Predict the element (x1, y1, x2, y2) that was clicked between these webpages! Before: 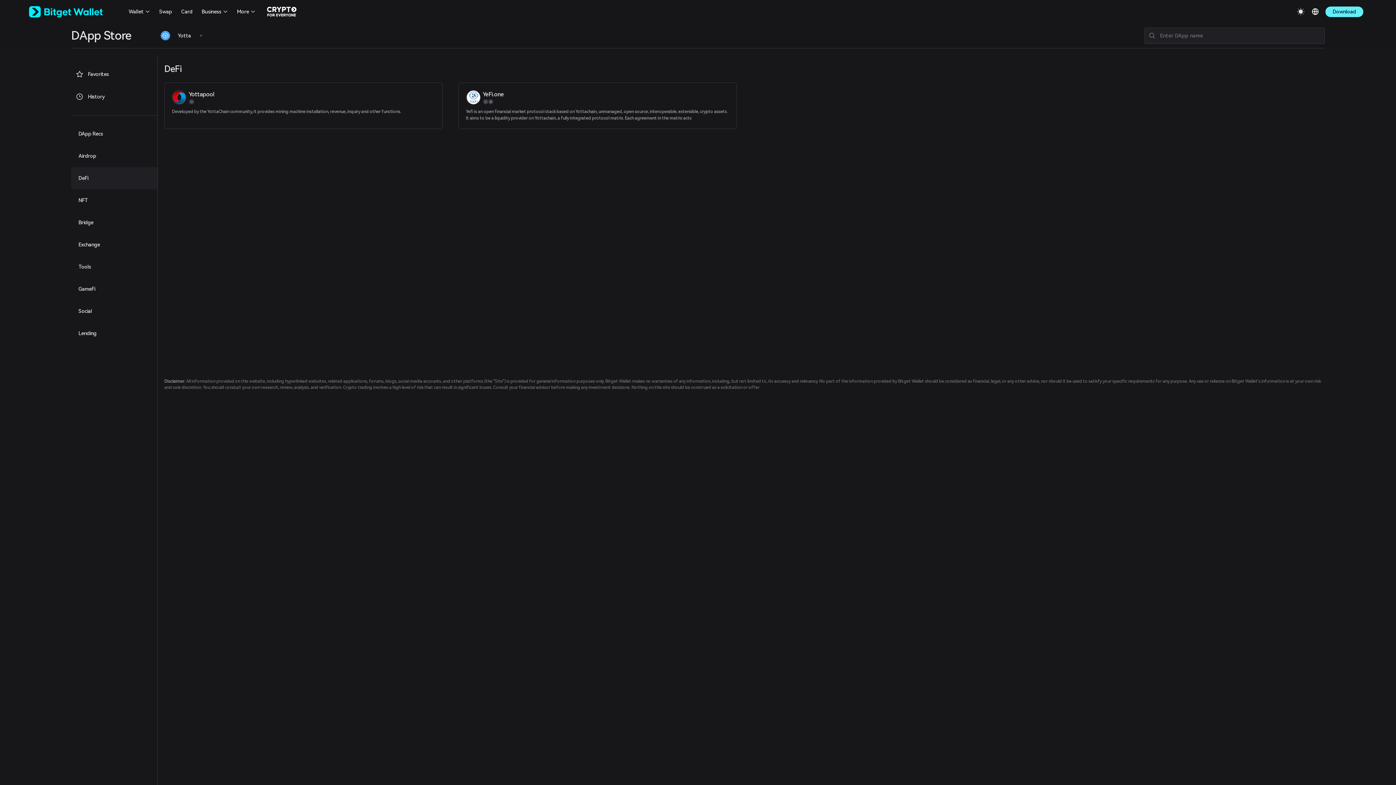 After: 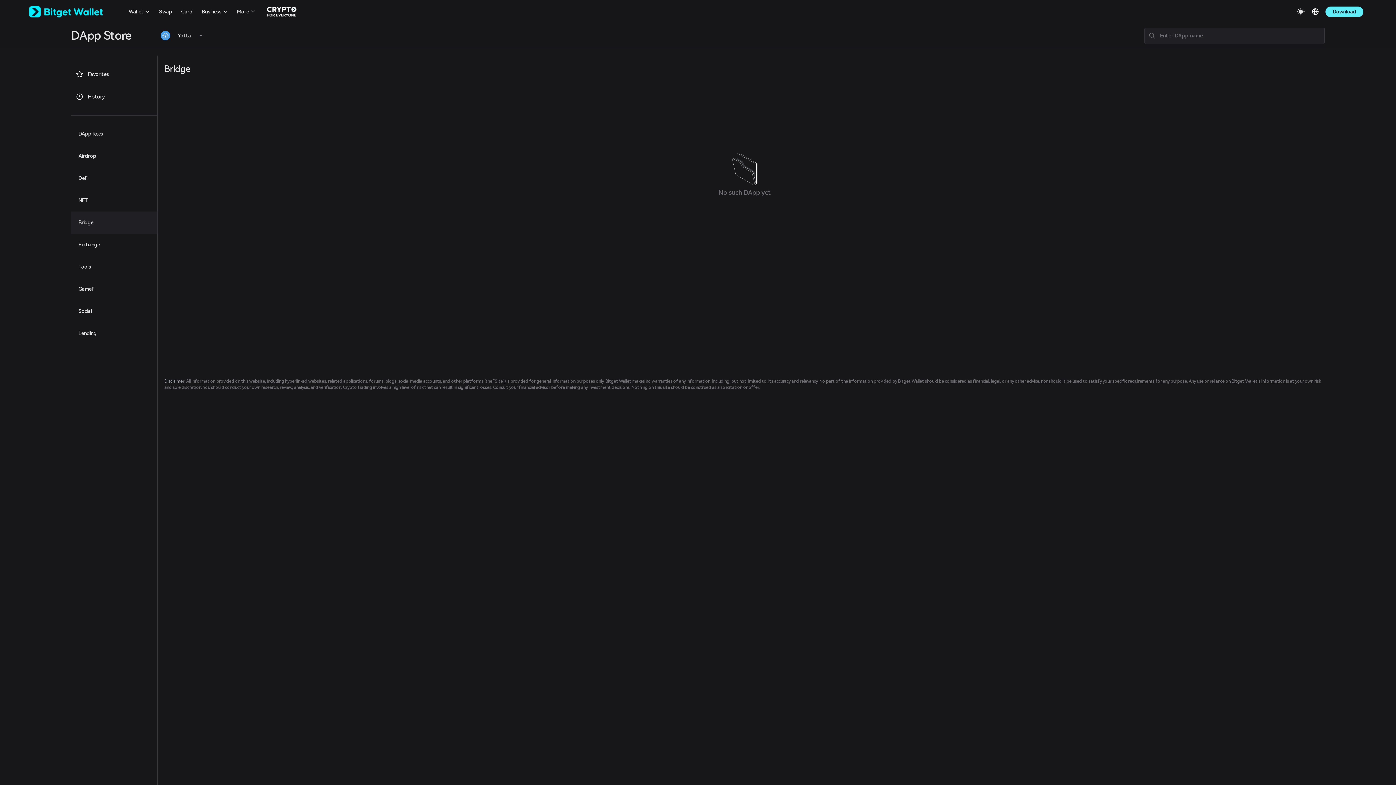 Action: label: Bridge bbox: (71, 211, 157, 233)